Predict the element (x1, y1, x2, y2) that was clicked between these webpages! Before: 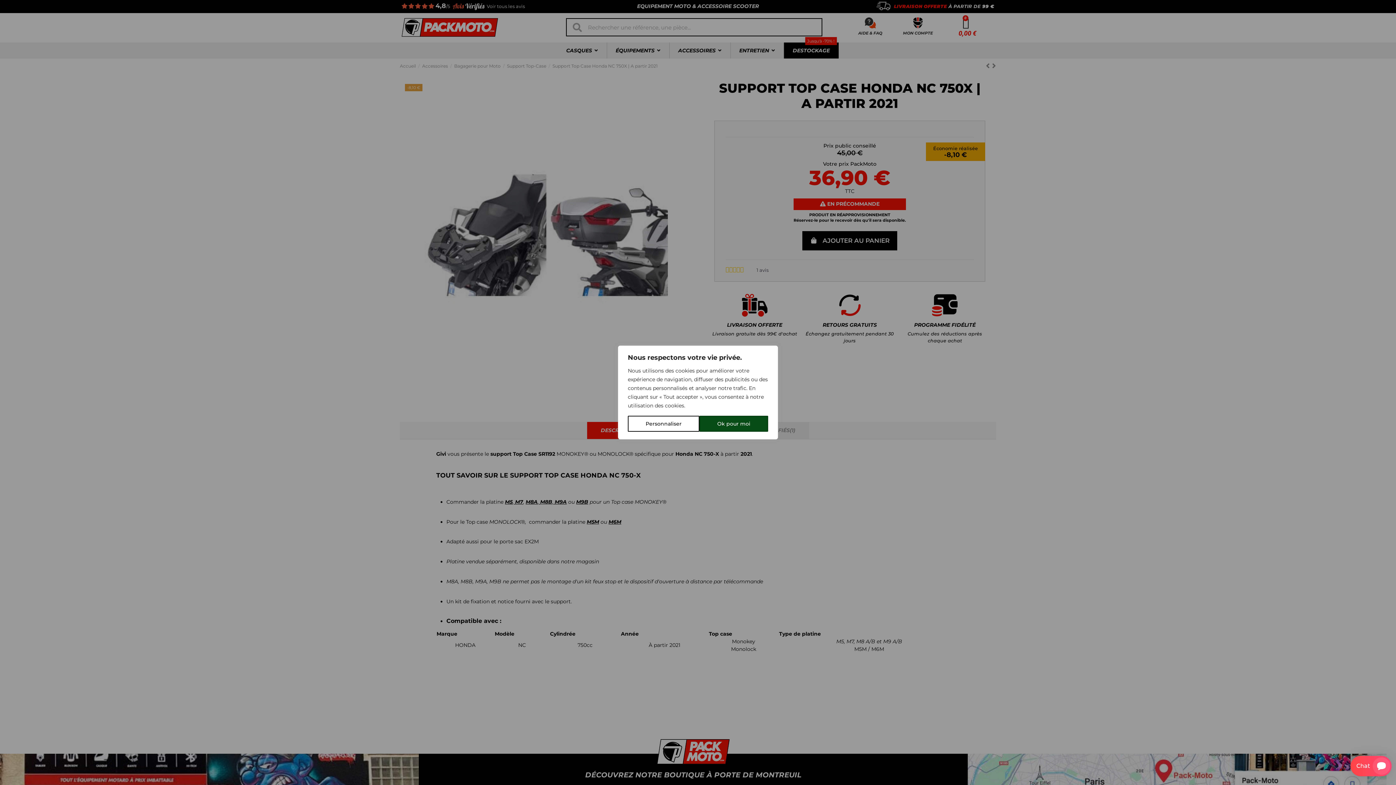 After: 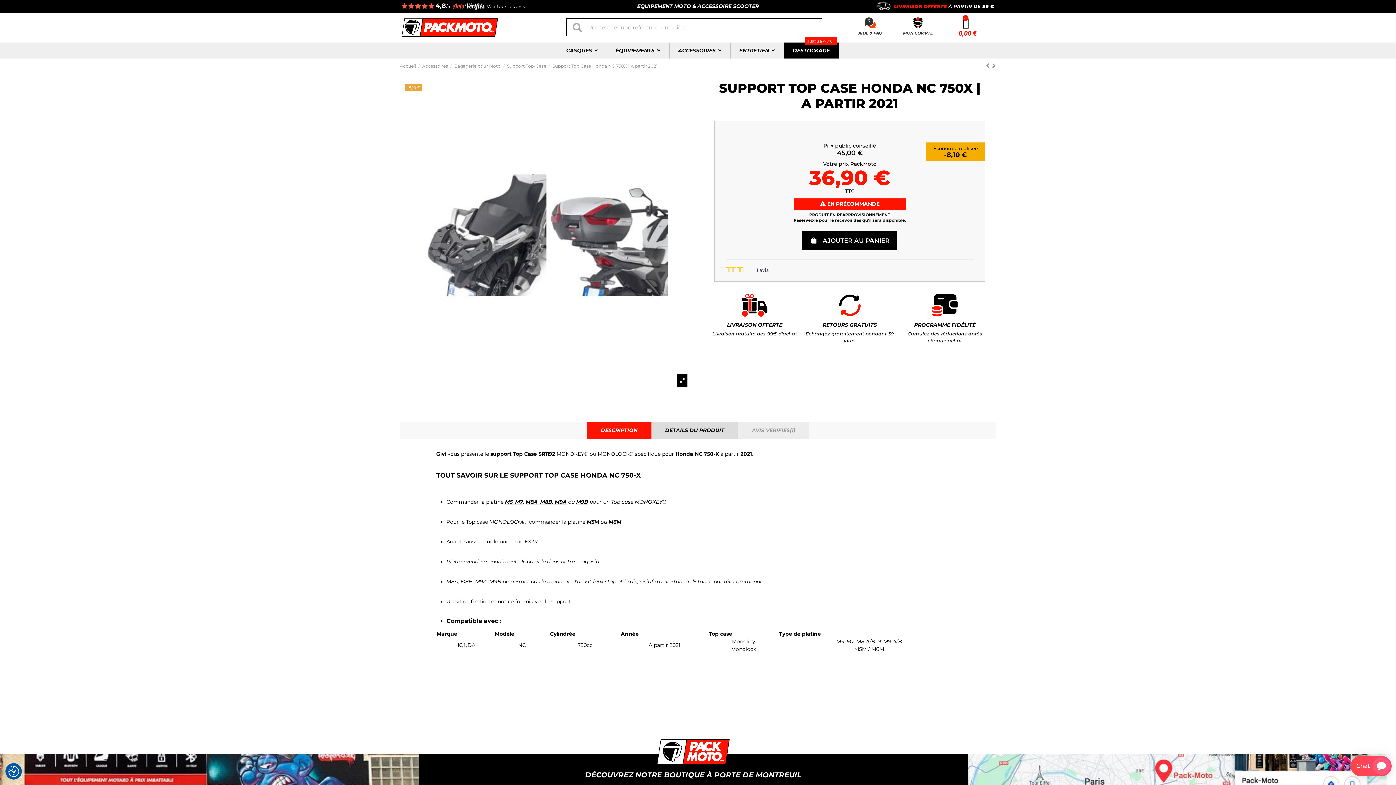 Action: label: Ok pour moi bbox: (699, 416, 768, 432)